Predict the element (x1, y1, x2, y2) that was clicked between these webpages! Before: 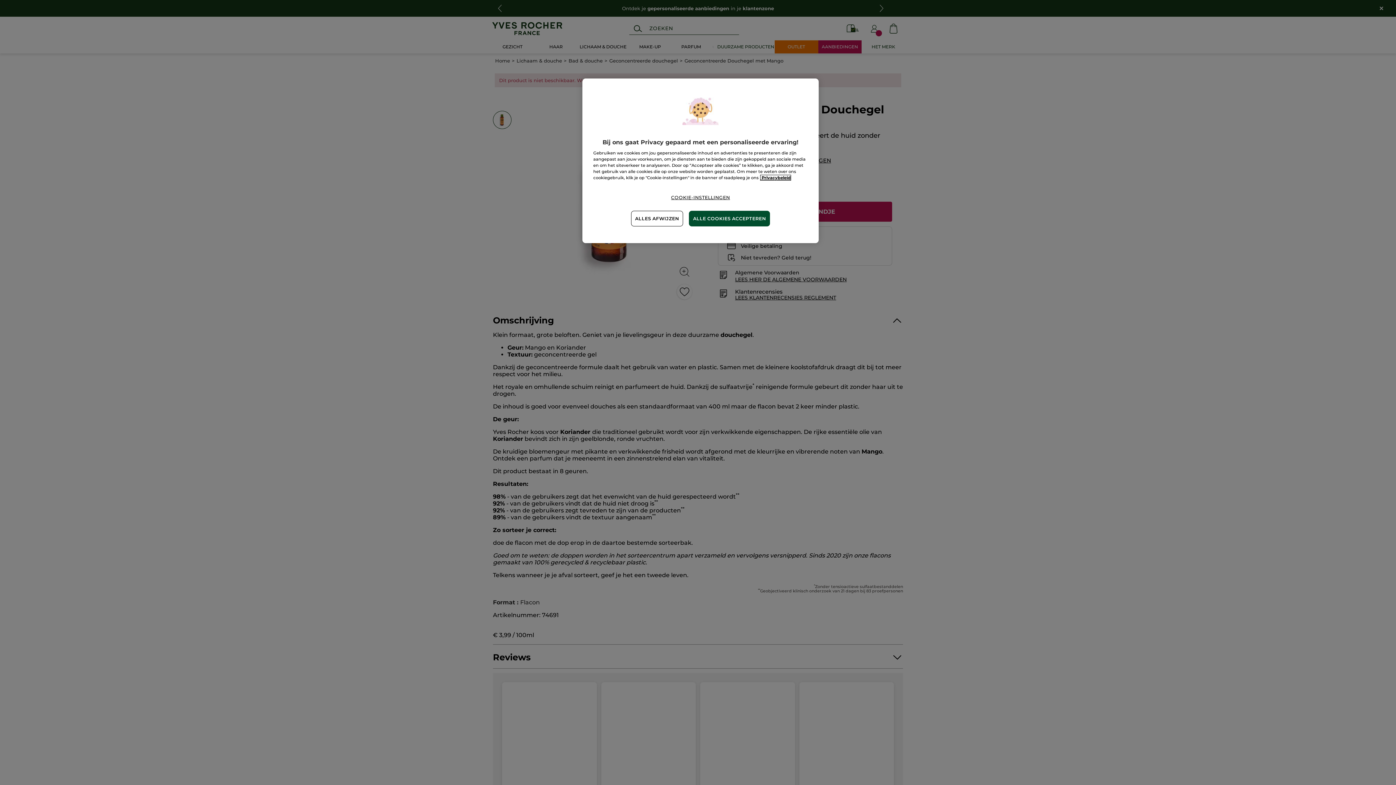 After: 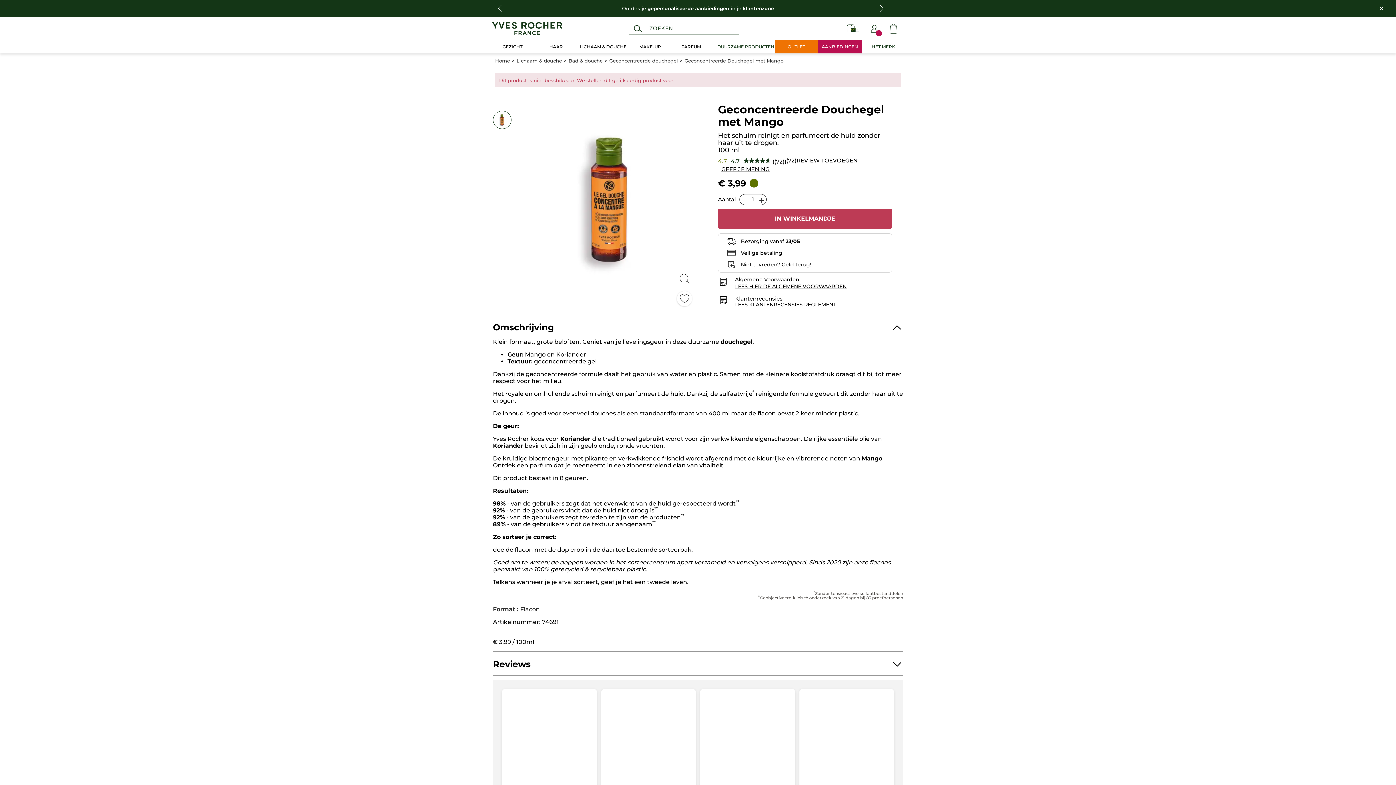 Action: bbox: (689, 210, 770, 226) label: ALLE COOKIES ACCEPTEREN